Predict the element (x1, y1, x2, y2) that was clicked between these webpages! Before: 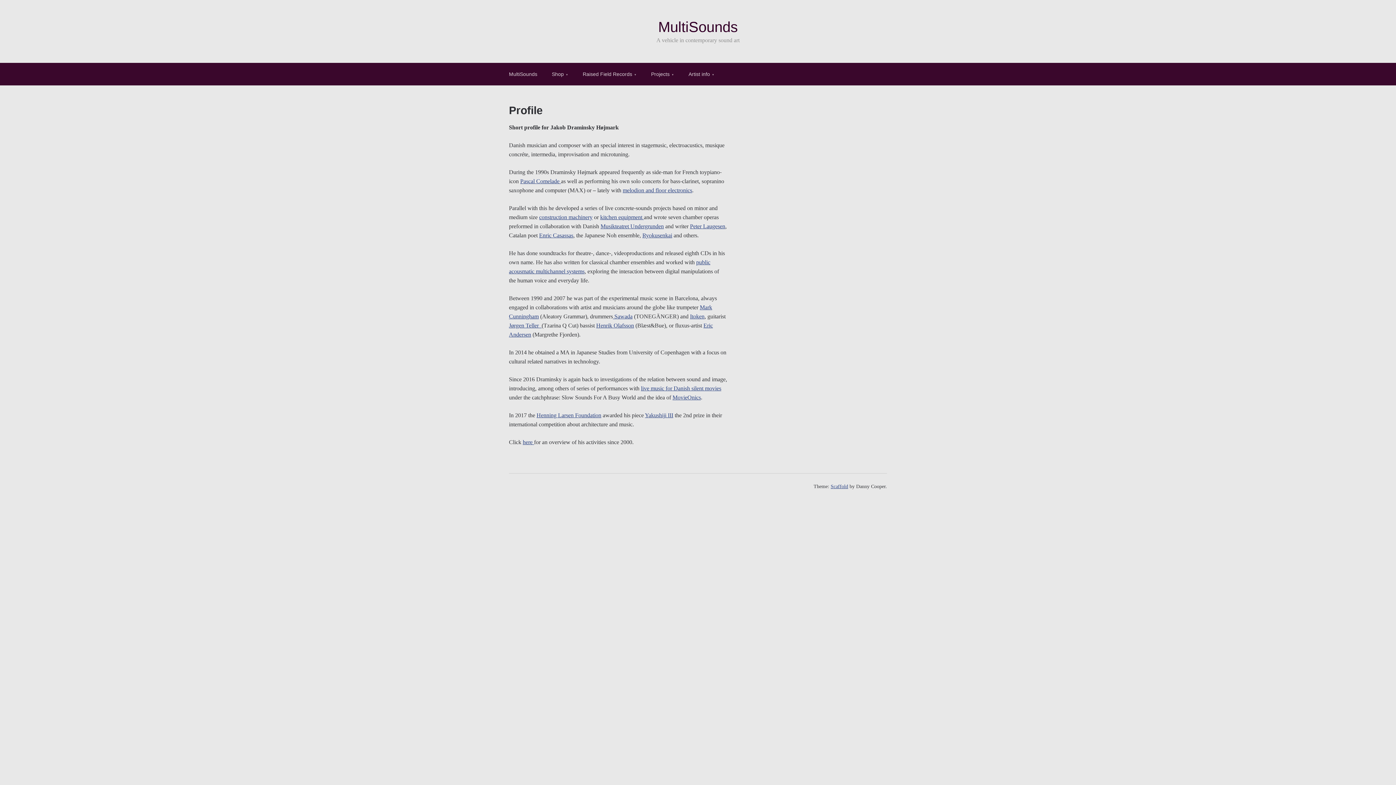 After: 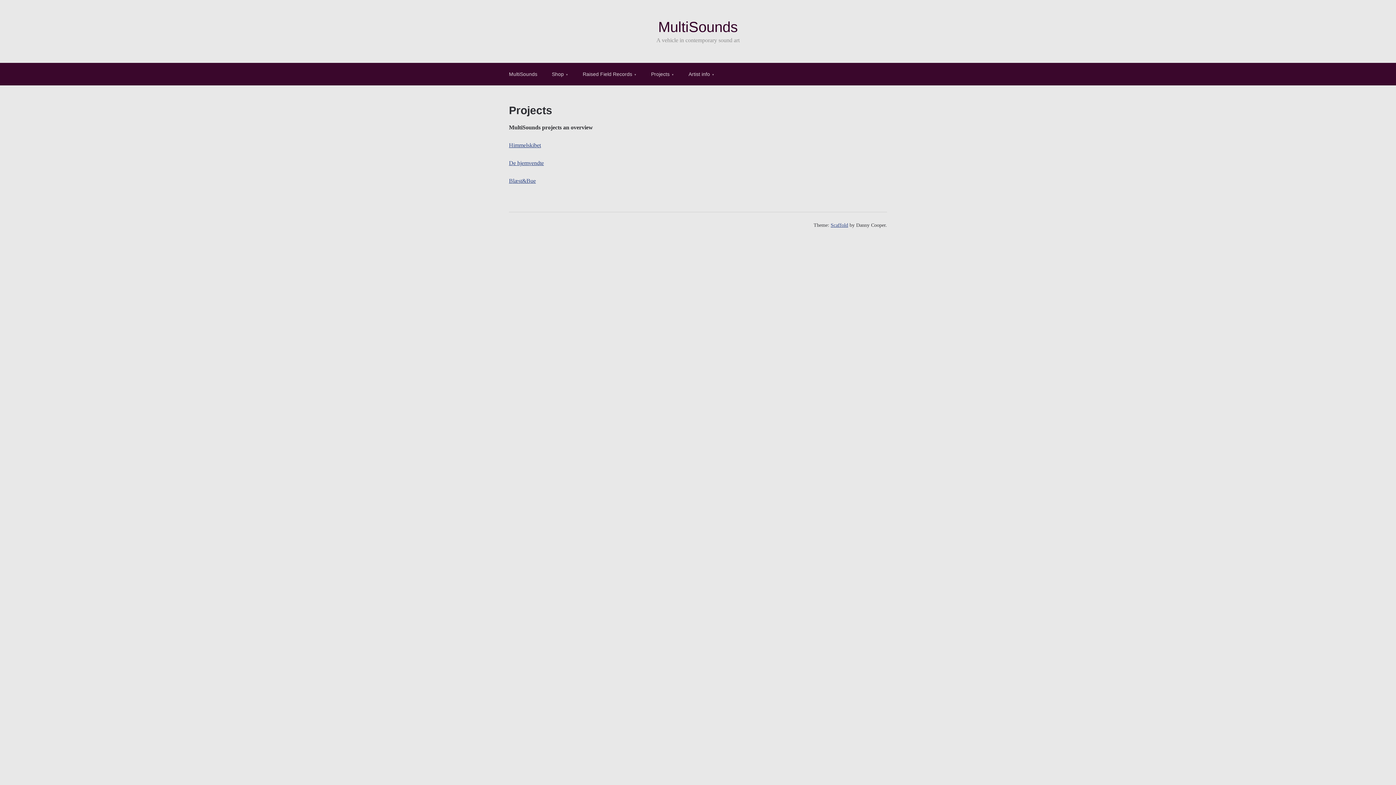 Action: label: Projects bbox: (644, 62, 681, 85)